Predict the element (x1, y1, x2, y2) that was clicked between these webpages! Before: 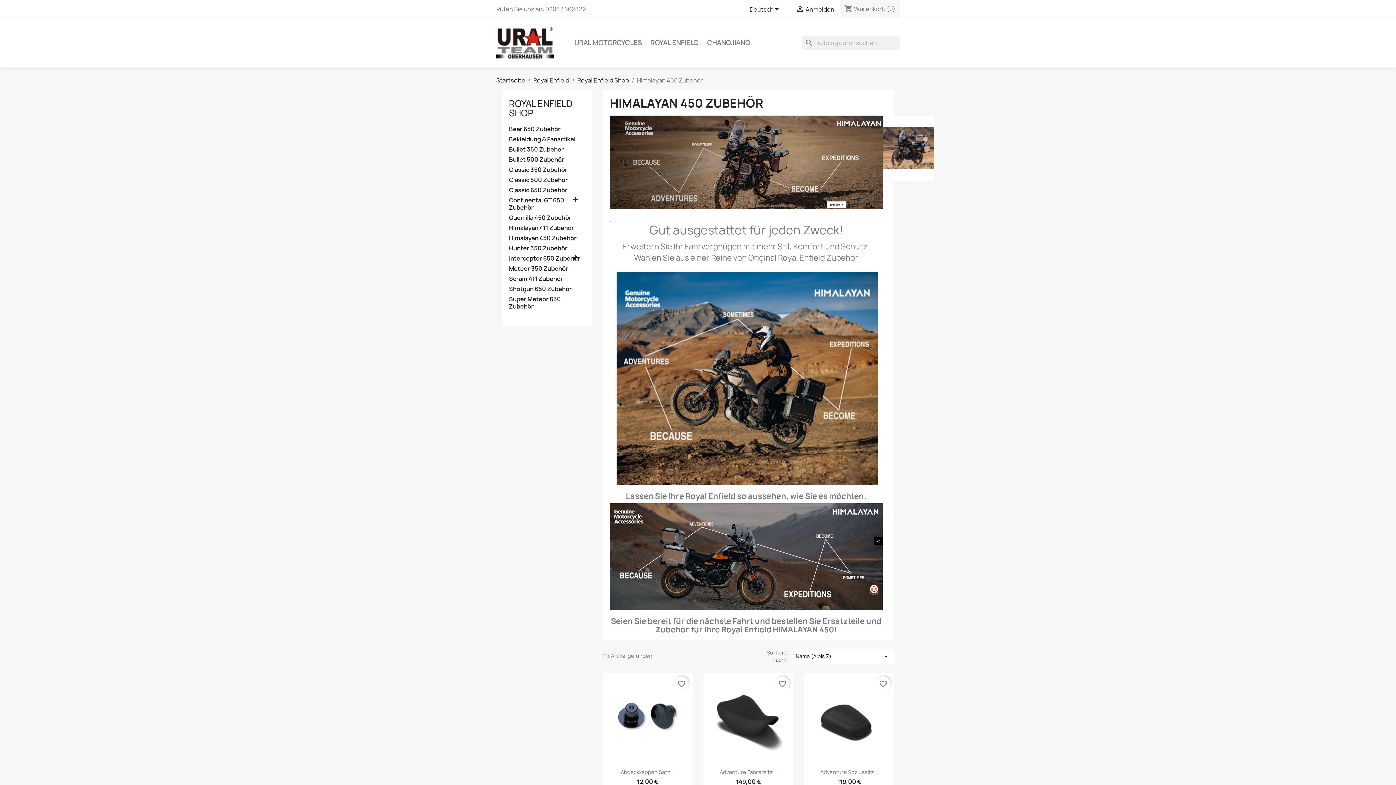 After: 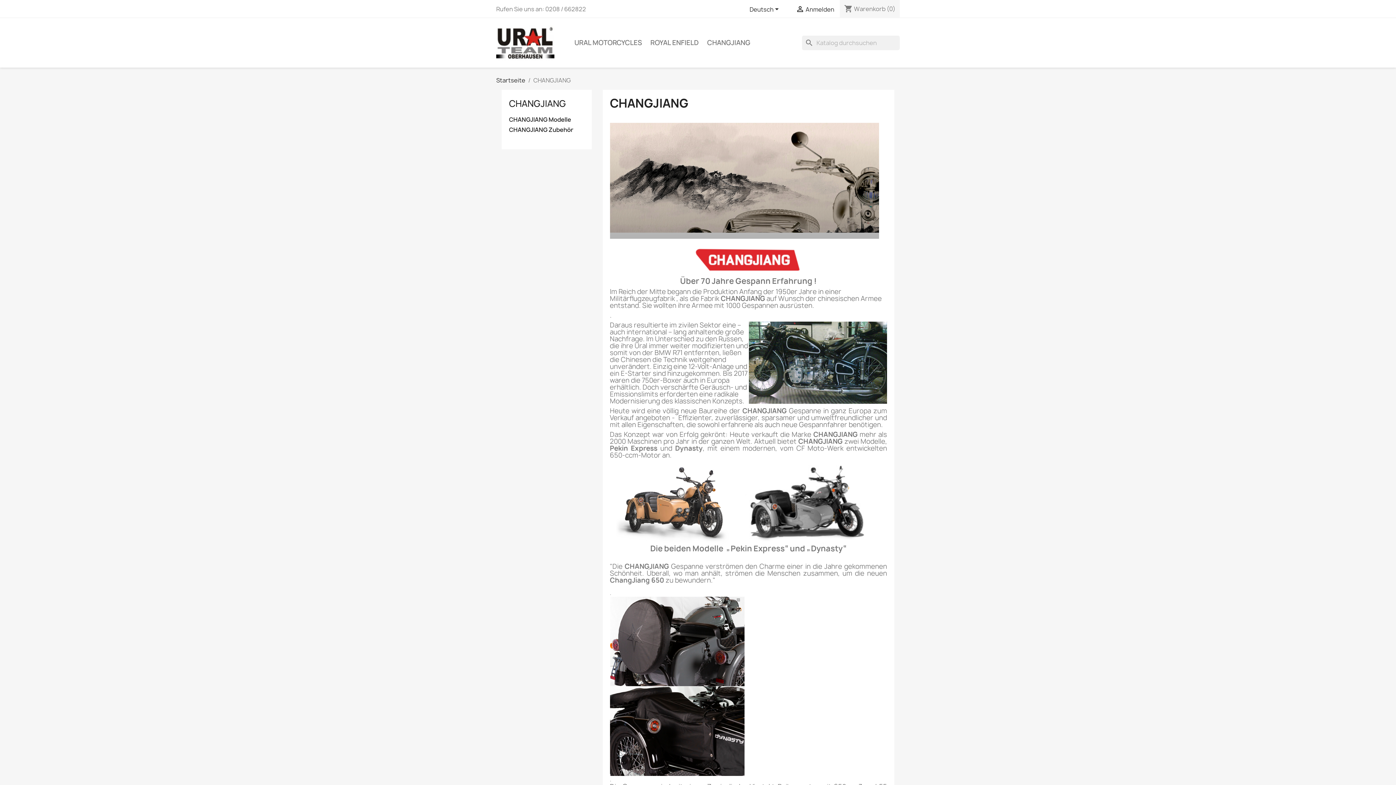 Action: label: CHANGJIANG bbox: (703, 35, 754, 50)